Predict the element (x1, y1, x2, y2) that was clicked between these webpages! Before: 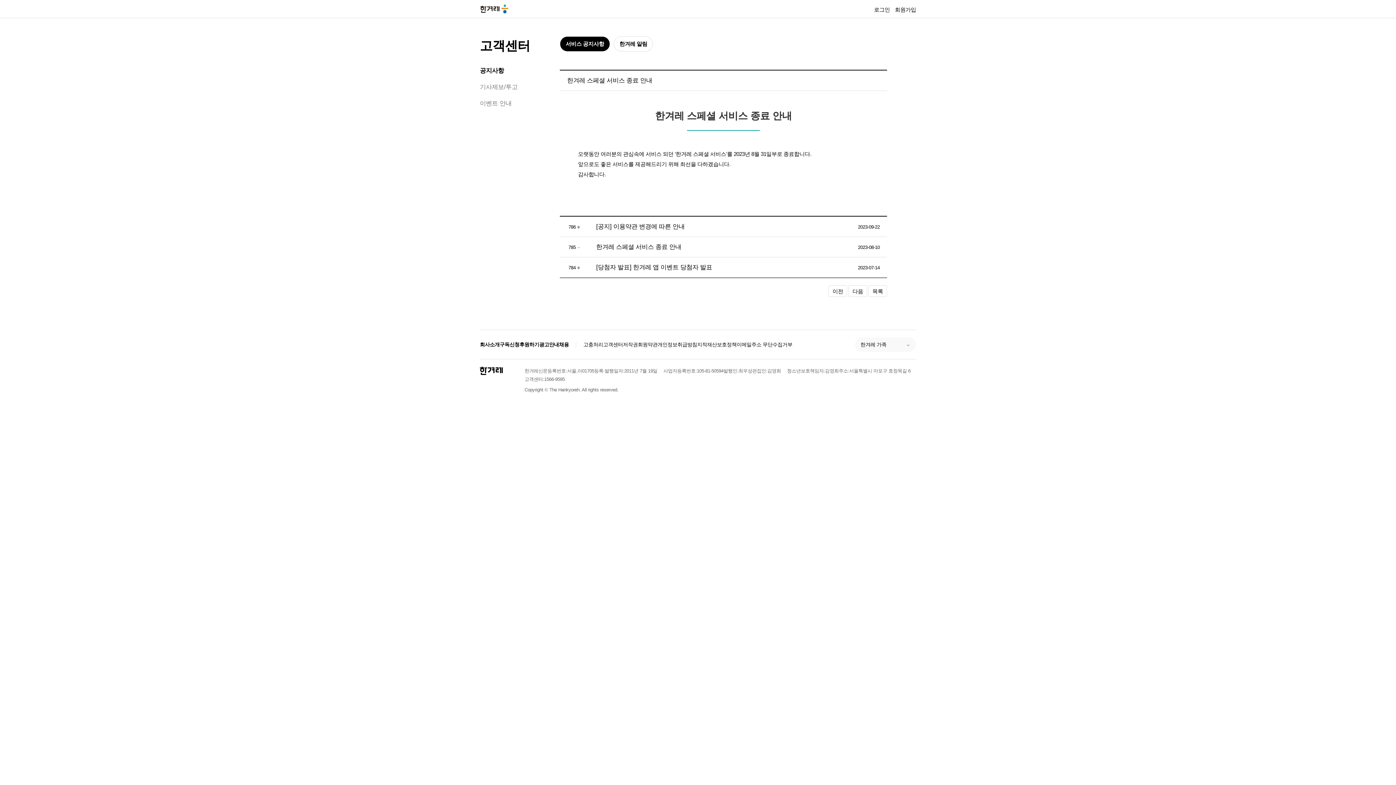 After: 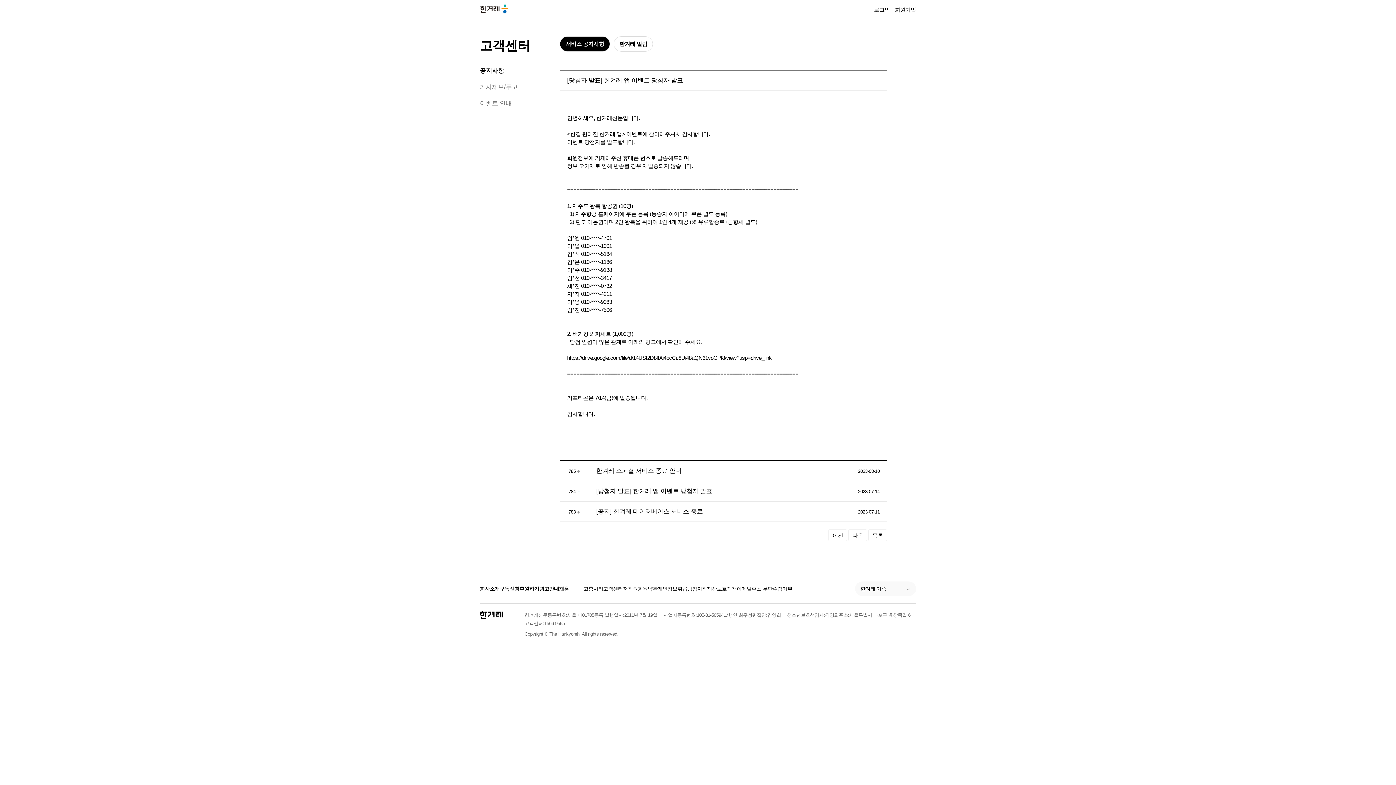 Action: bbox: (828, 285, 847, 297) label: 이전